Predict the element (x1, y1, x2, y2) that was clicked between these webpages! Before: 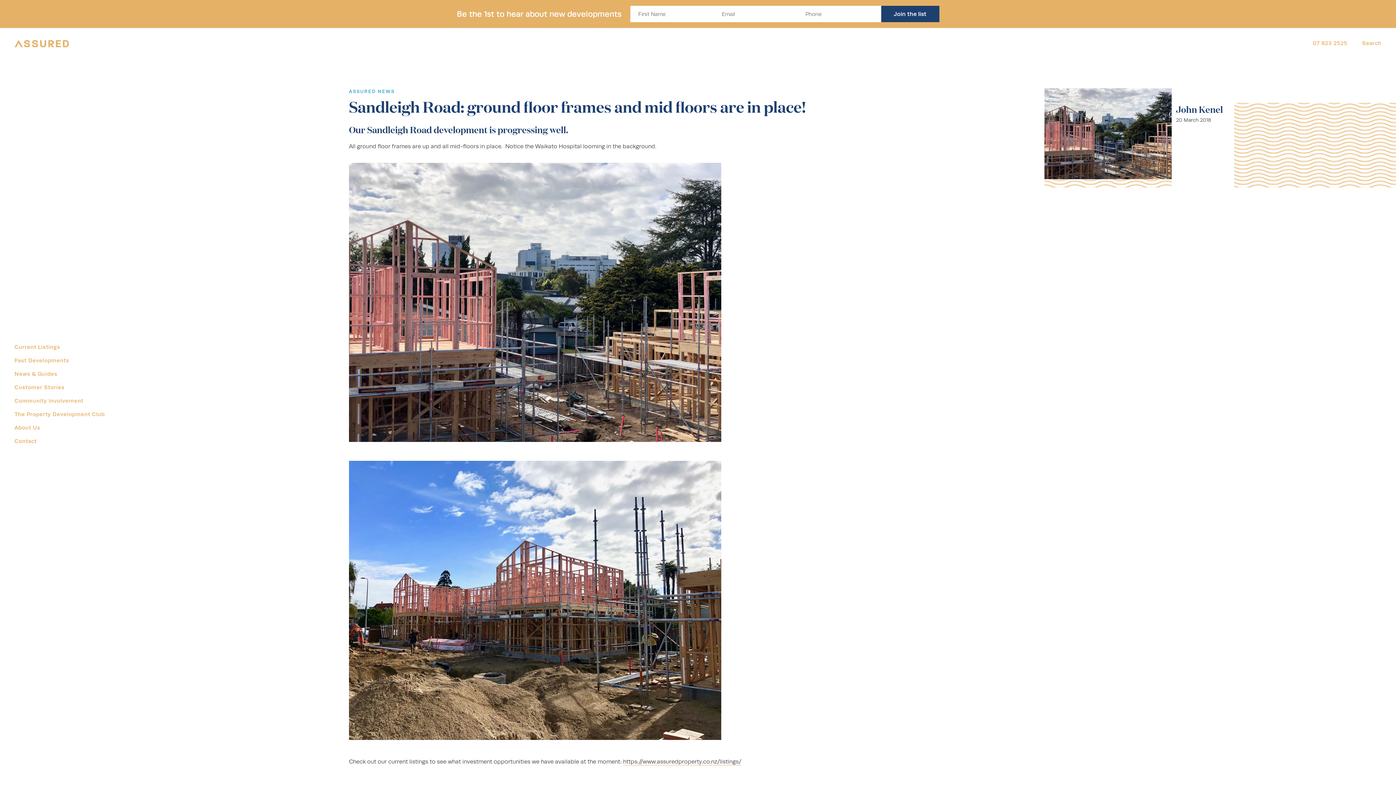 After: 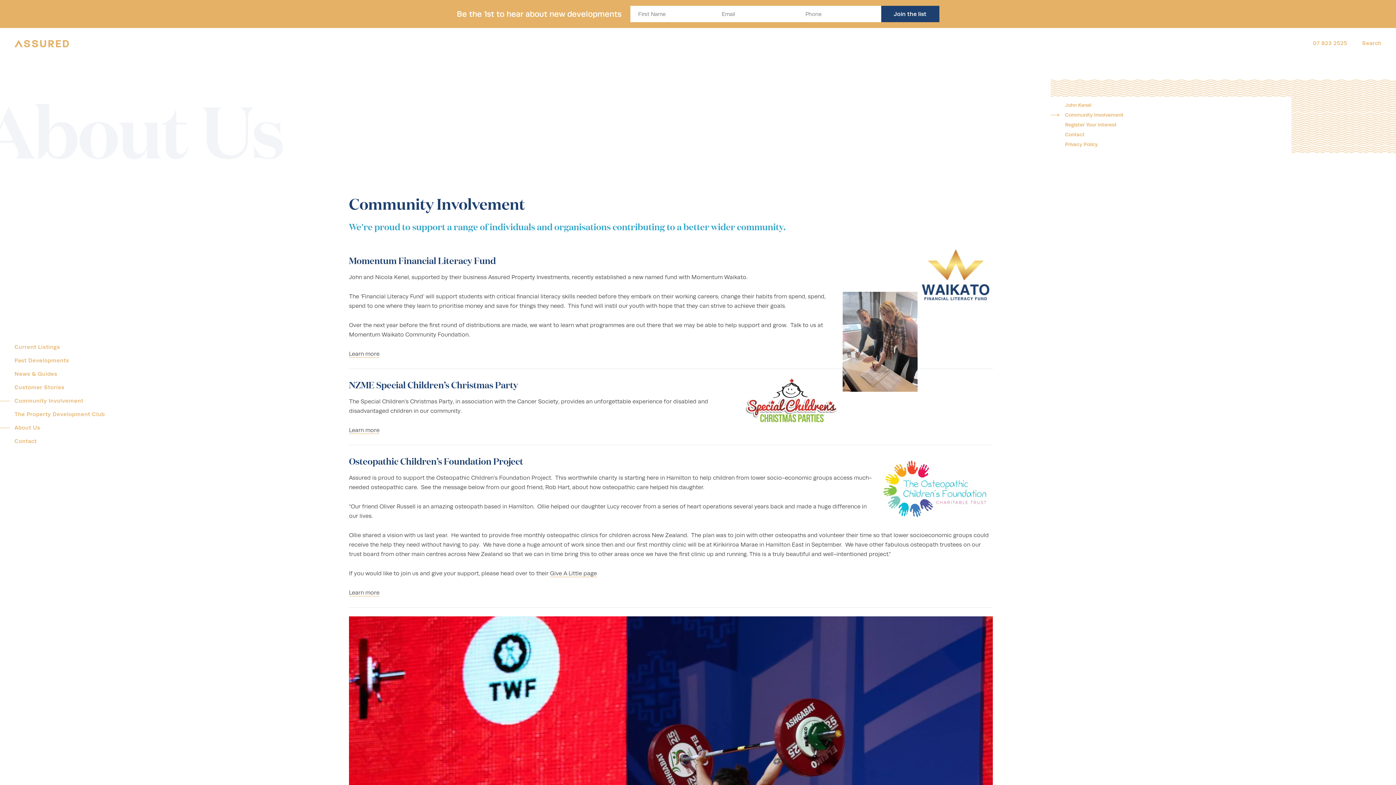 Action: label: Community Involvement bbox: (14, 397, 83, 405)